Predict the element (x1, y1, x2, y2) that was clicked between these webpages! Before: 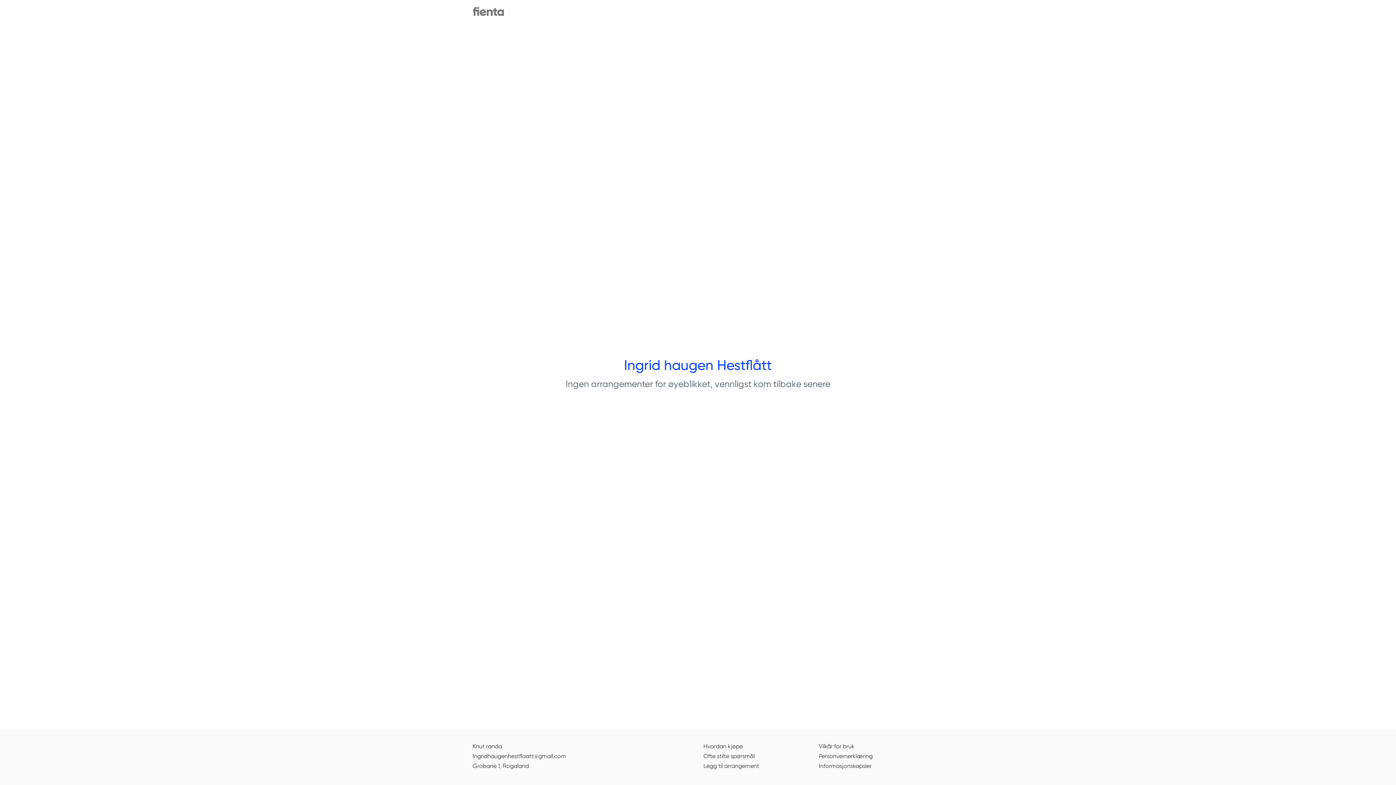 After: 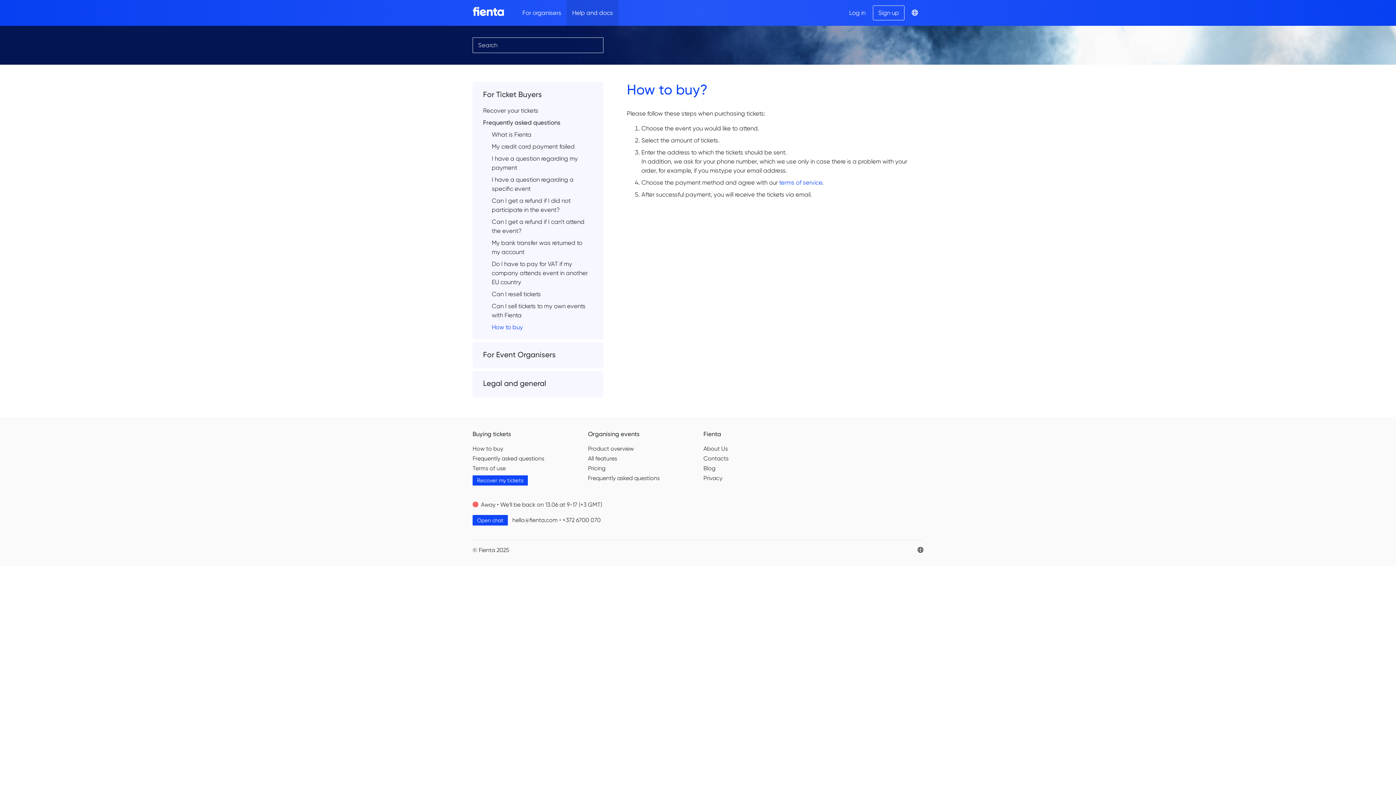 Action: label: Hvordan kjøpe bbox: (703, 743, 742, 750)